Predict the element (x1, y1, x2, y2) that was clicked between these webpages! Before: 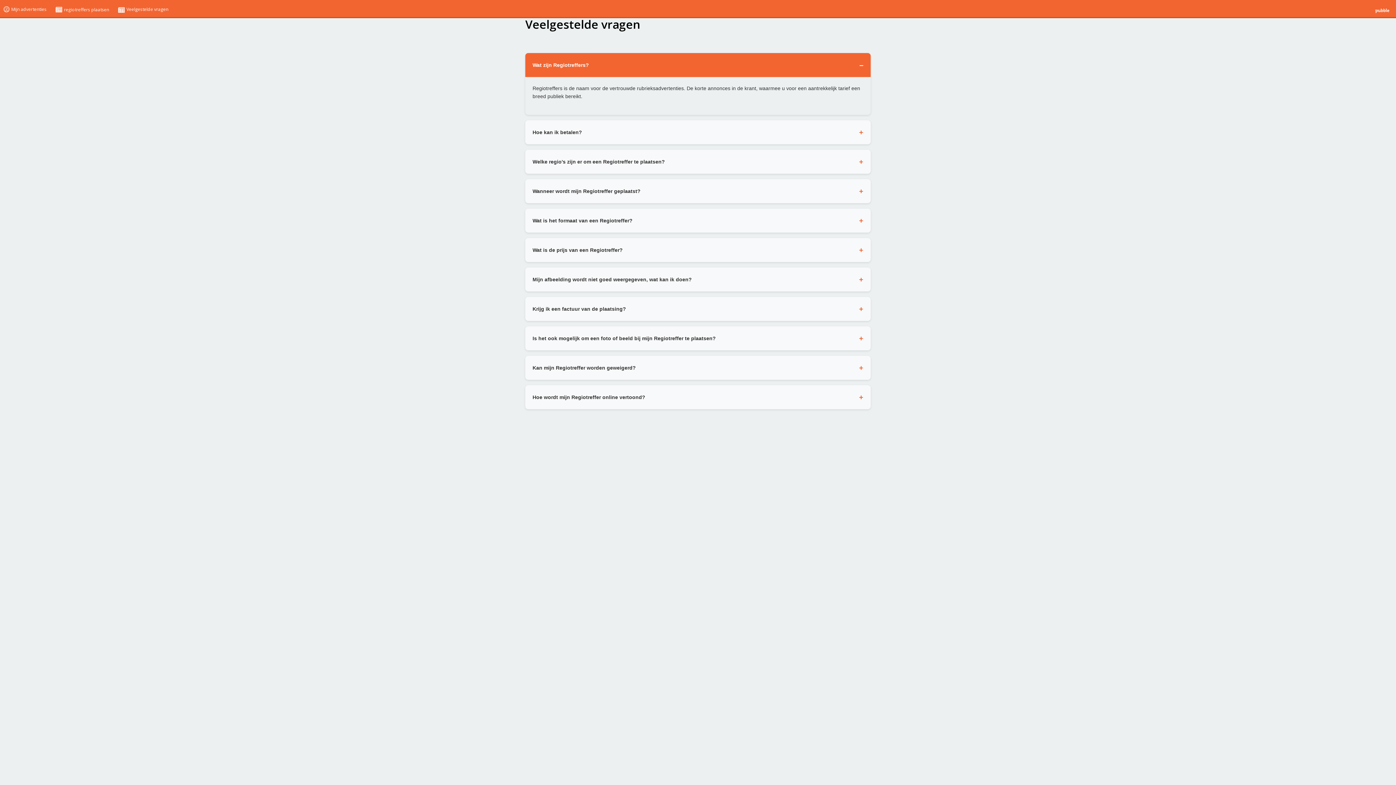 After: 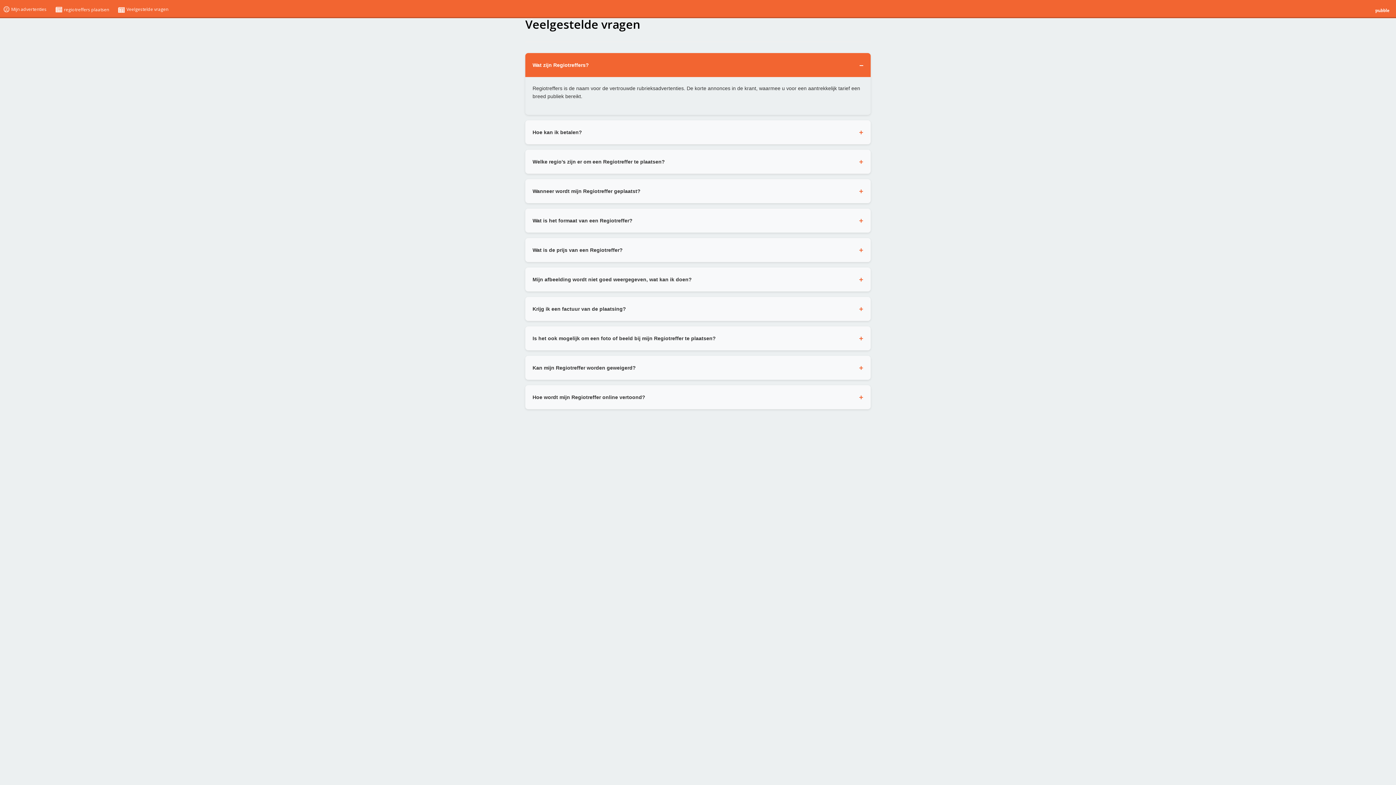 Action: bbox: (1375, 5, 1390, 16)